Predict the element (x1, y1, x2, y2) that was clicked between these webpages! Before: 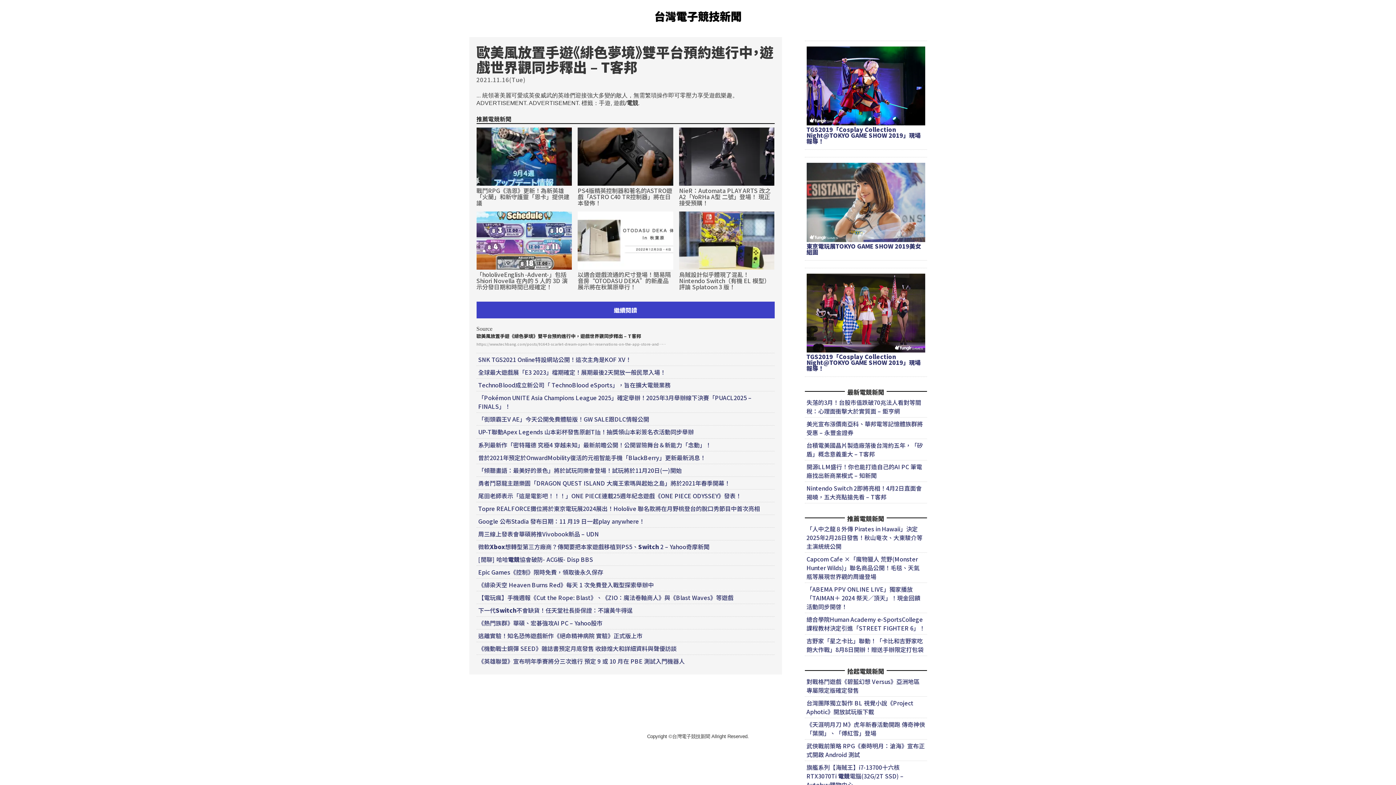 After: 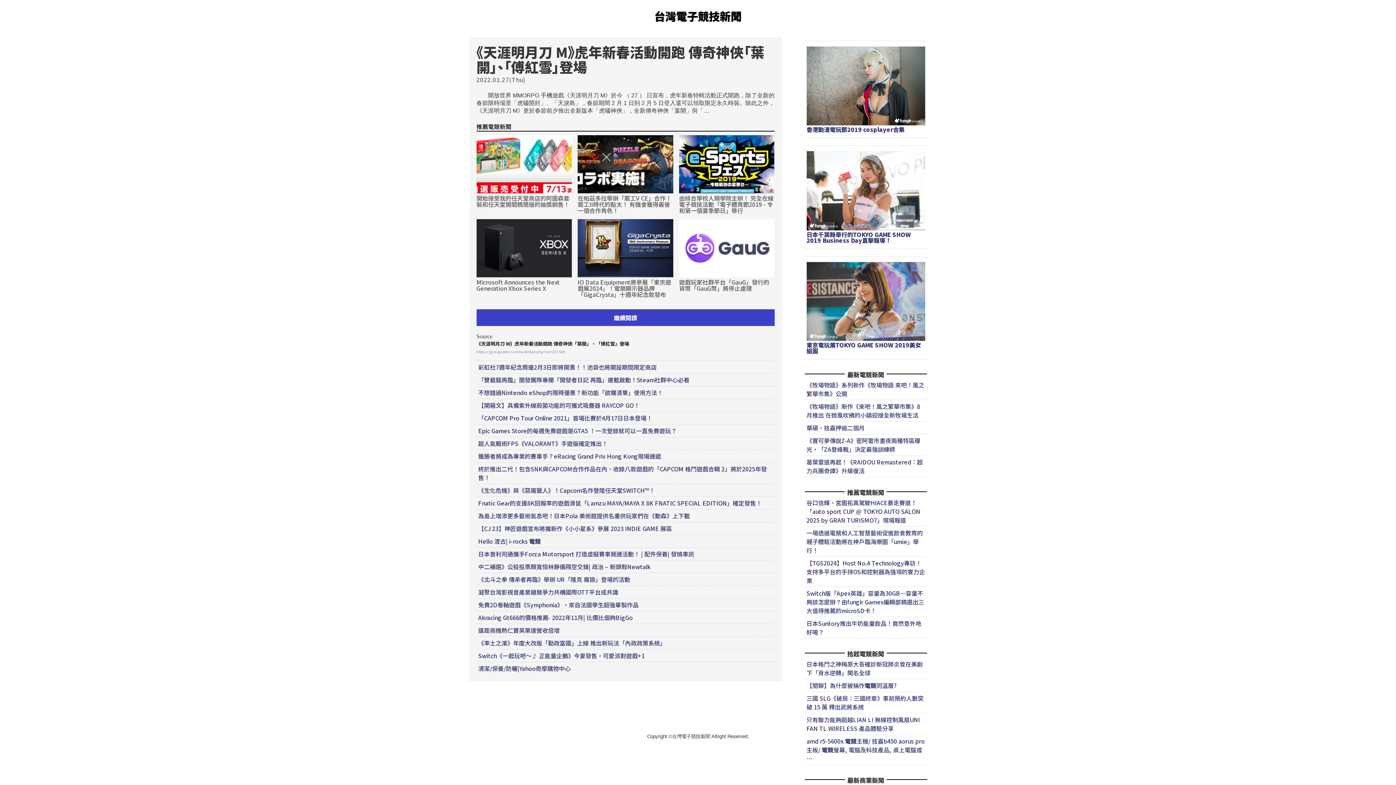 Action: label: 《天涯明月刀 M》虎年新春活動開跑 傳奇神俠「葉開」、「傅紅雪」登場 bbox: (804, 718, 927, 739)